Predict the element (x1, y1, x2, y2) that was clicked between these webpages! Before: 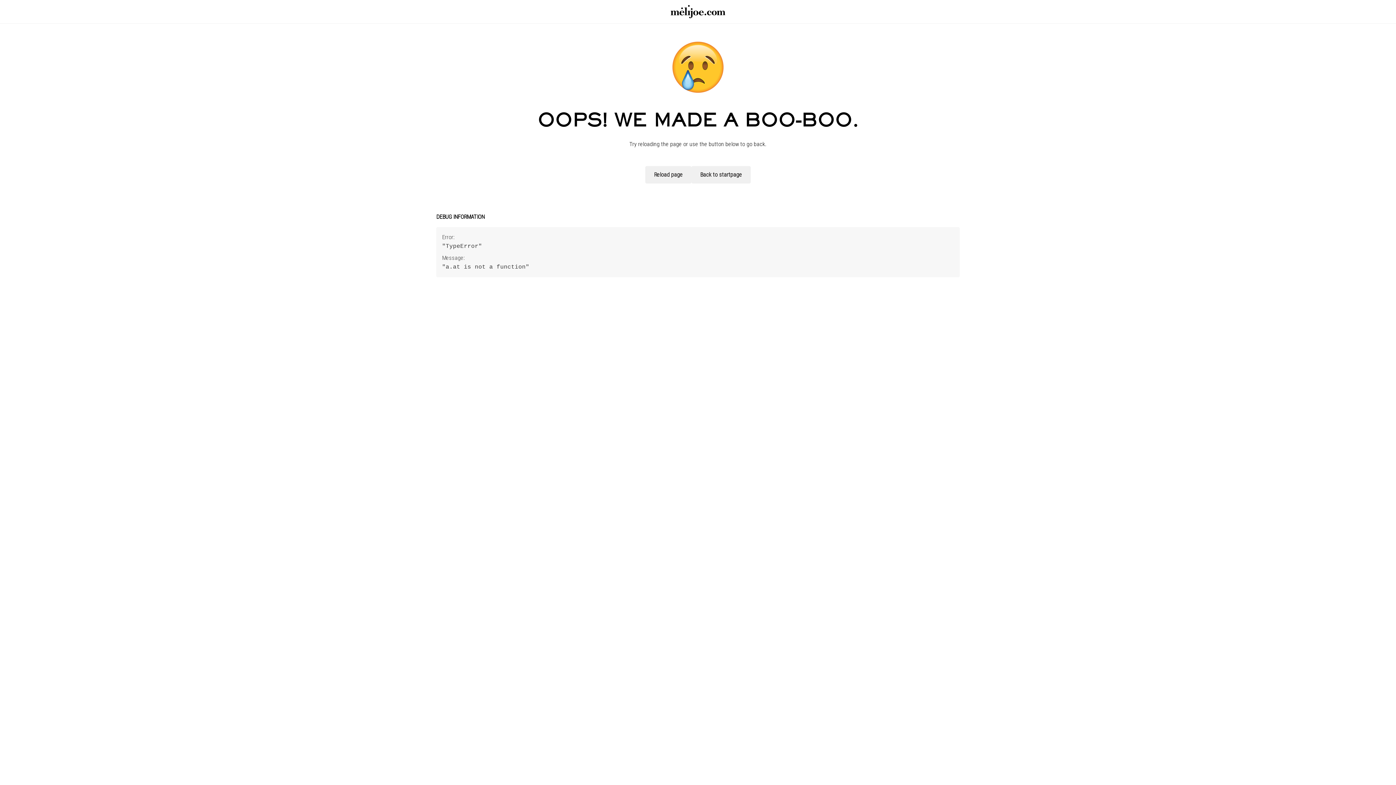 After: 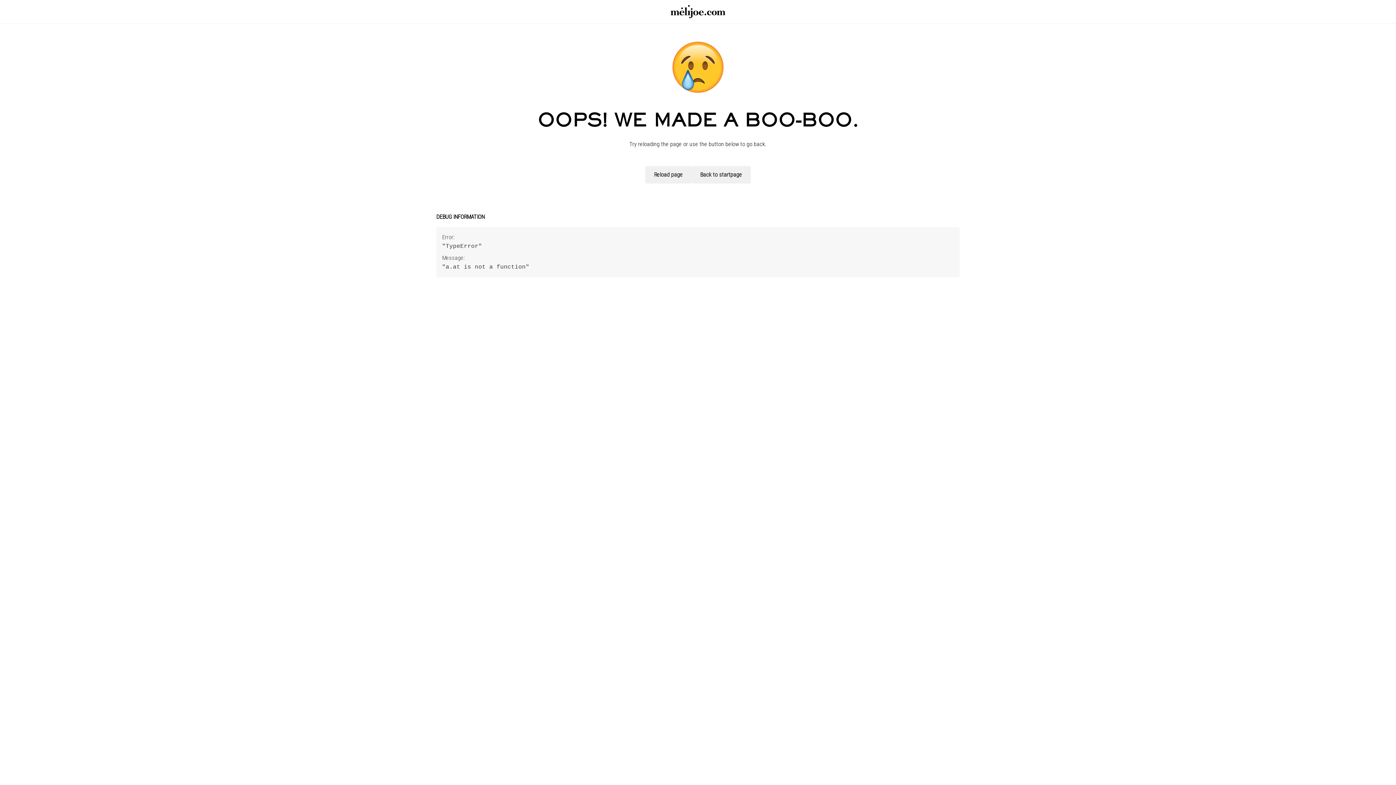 Action: bbox: (645, 166, 691, 183) label: Reload page